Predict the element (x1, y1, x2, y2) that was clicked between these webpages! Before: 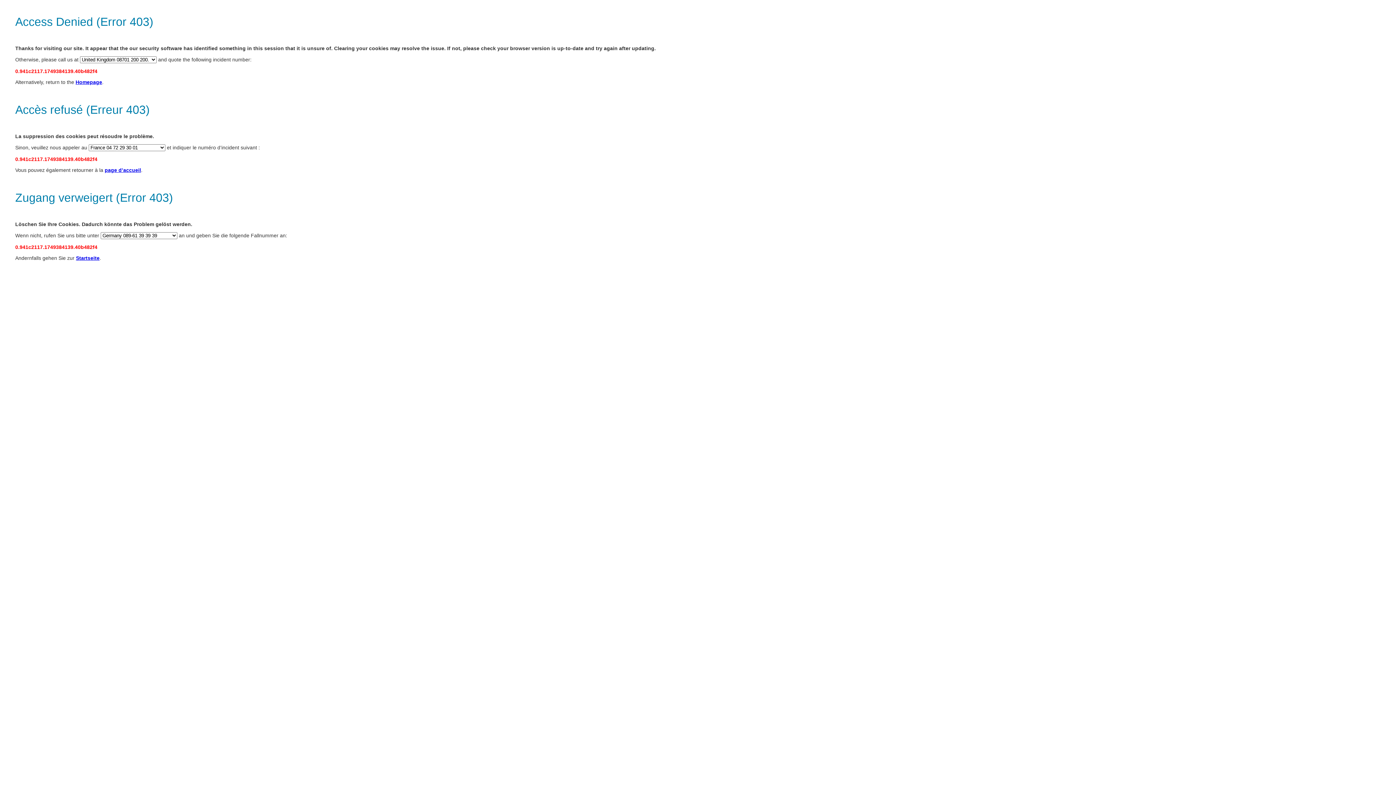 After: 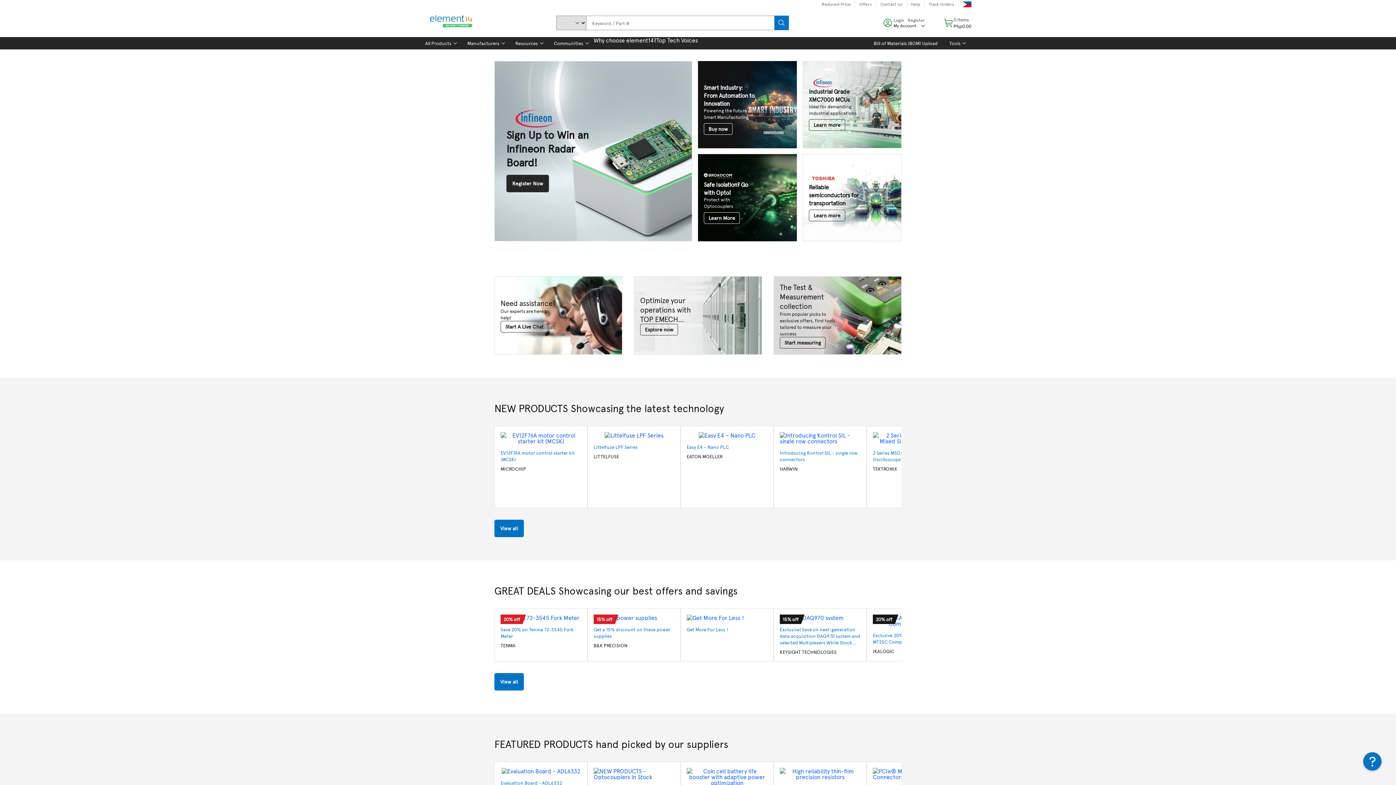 Action: bbox: (75, 79, 102, 85) label: Homepage